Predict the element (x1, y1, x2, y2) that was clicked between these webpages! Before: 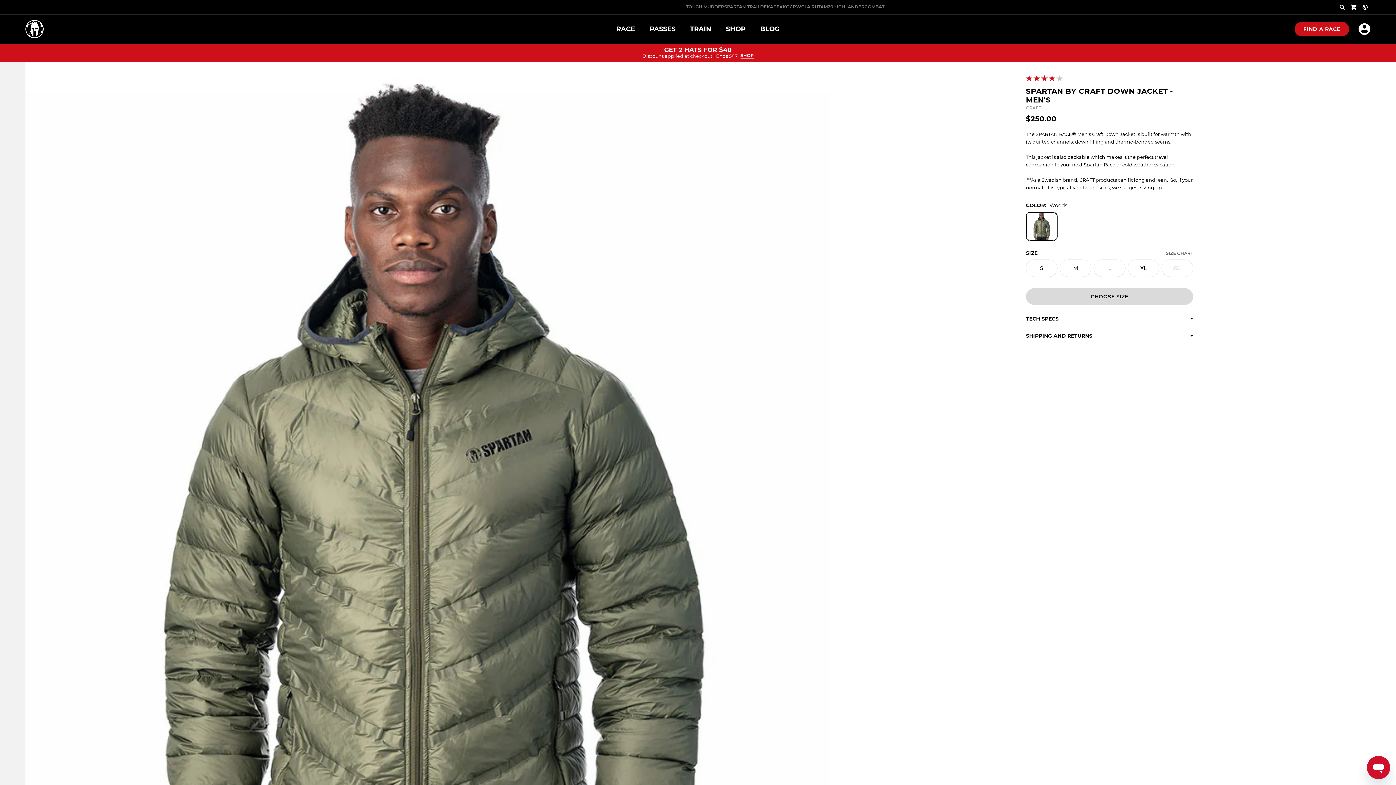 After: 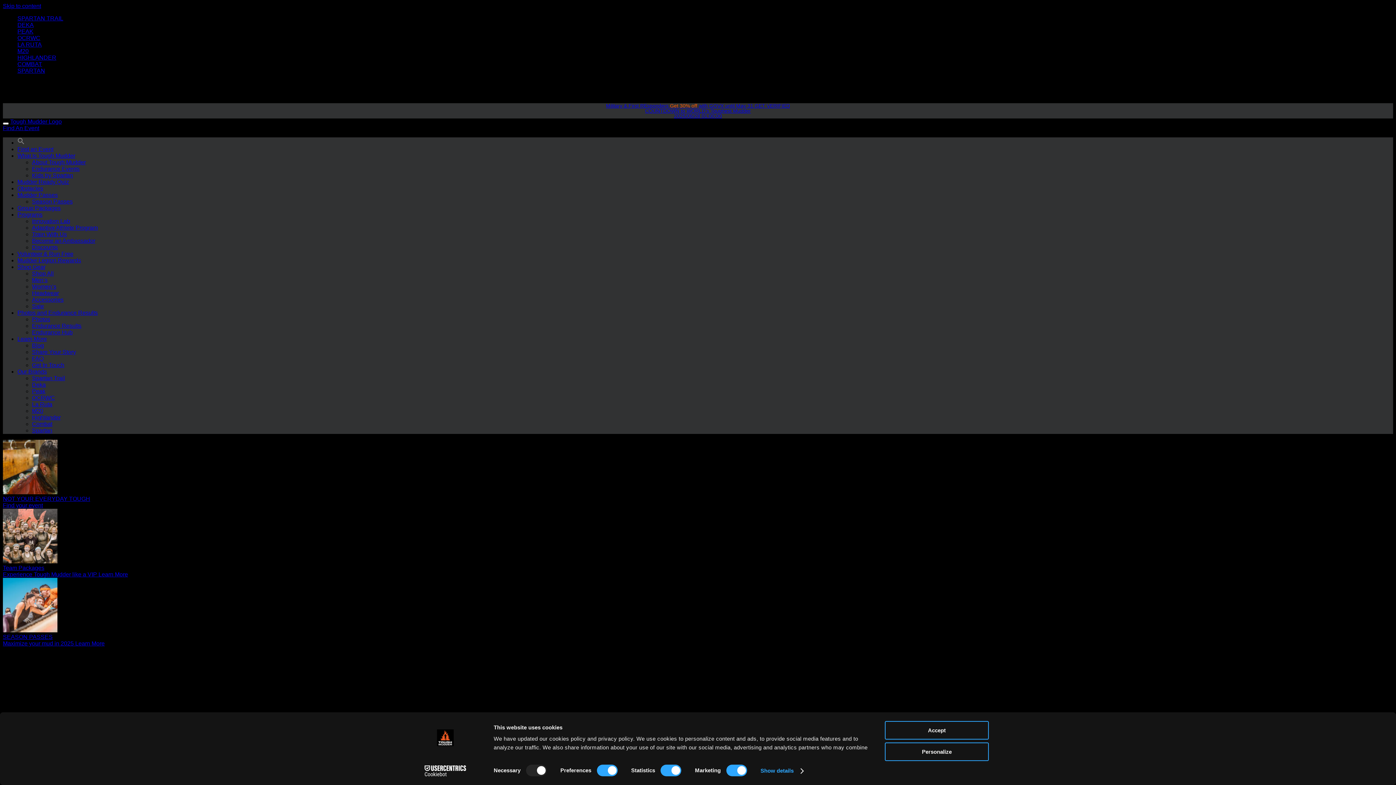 Action: label: TOUGH MUDDER bbox: (686, 4, 724, 9)